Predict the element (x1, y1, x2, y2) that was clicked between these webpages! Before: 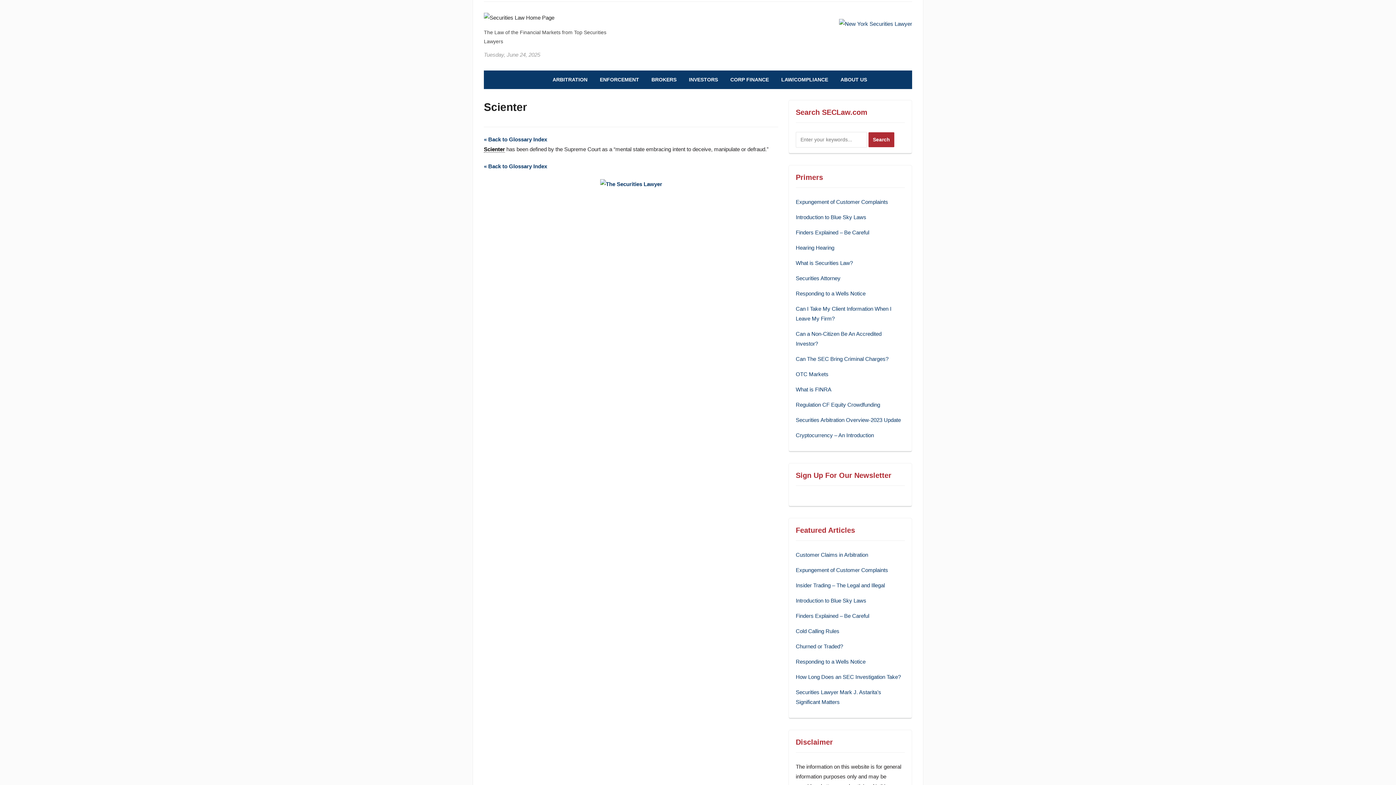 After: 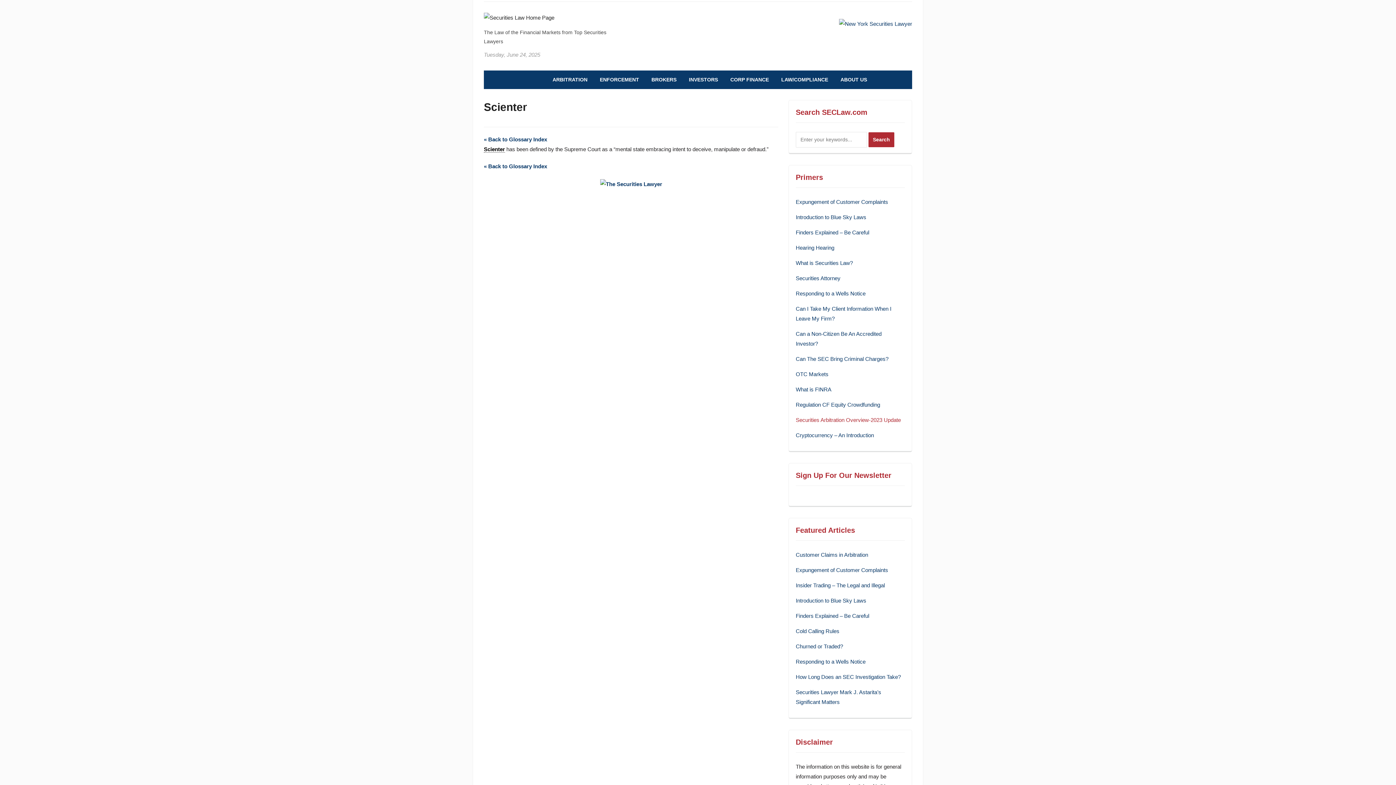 Action: bbox: (796, 417, 901, 423) label: Securities Arbitration Overview-2023 Update